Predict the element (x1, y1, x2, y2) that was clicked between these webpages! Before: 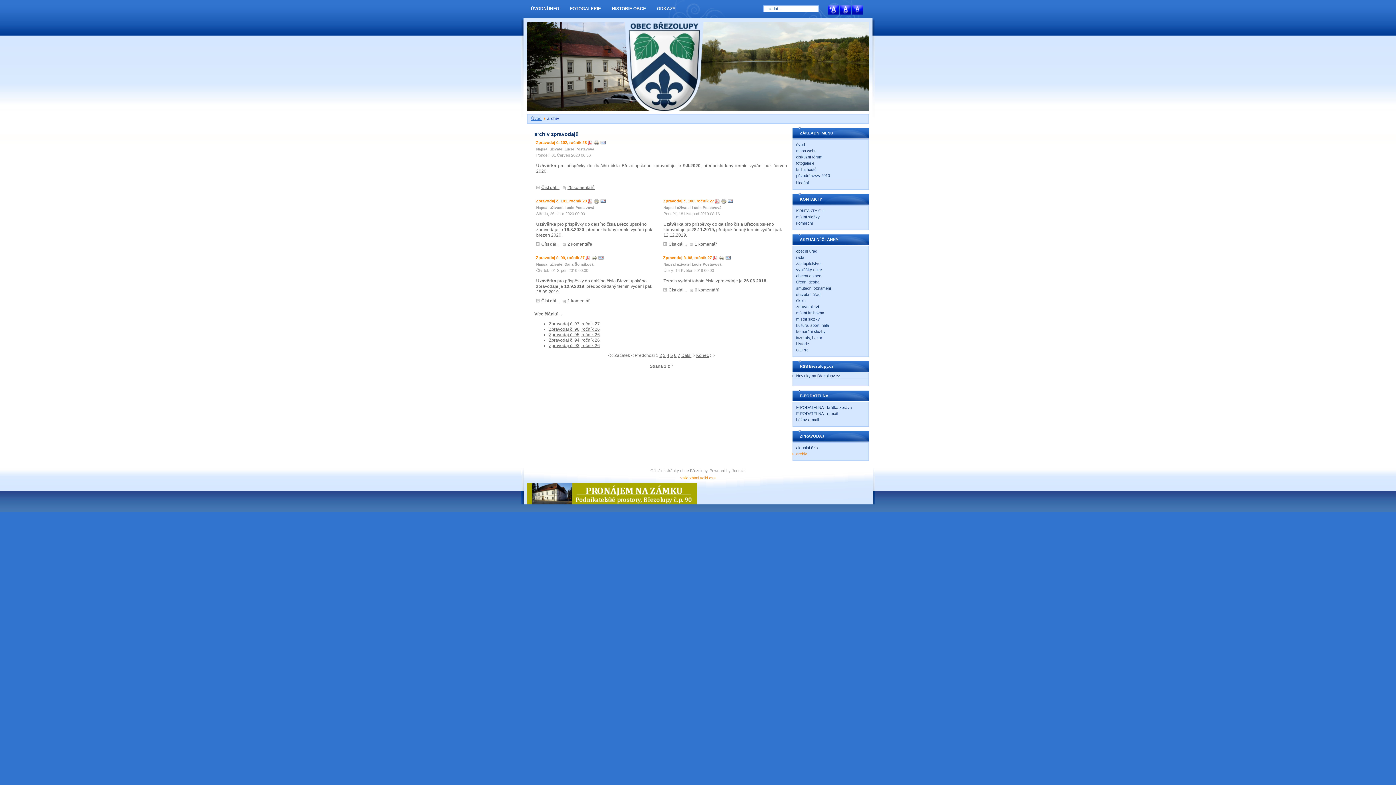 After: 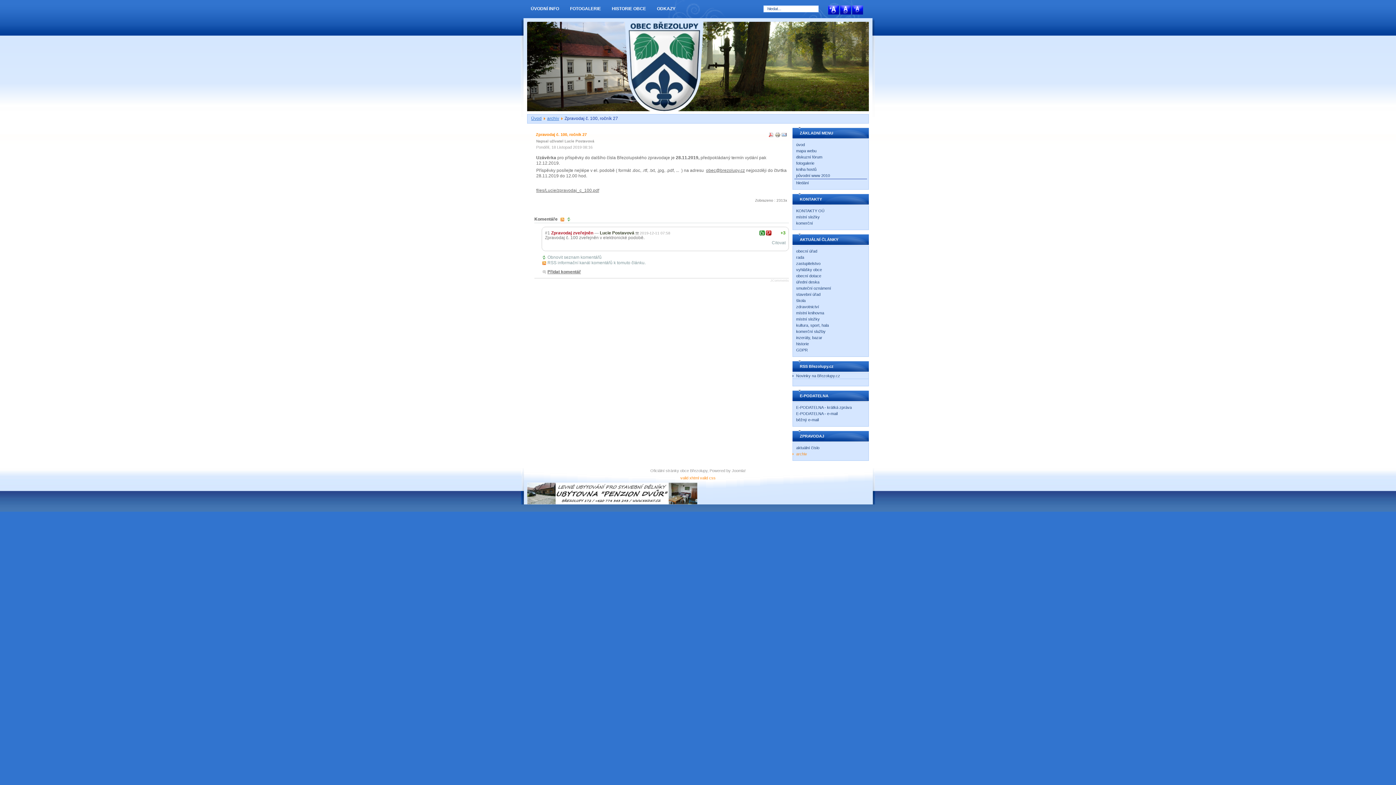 Action: label: 1 komentář bbox: (689, 241, 718, 248)